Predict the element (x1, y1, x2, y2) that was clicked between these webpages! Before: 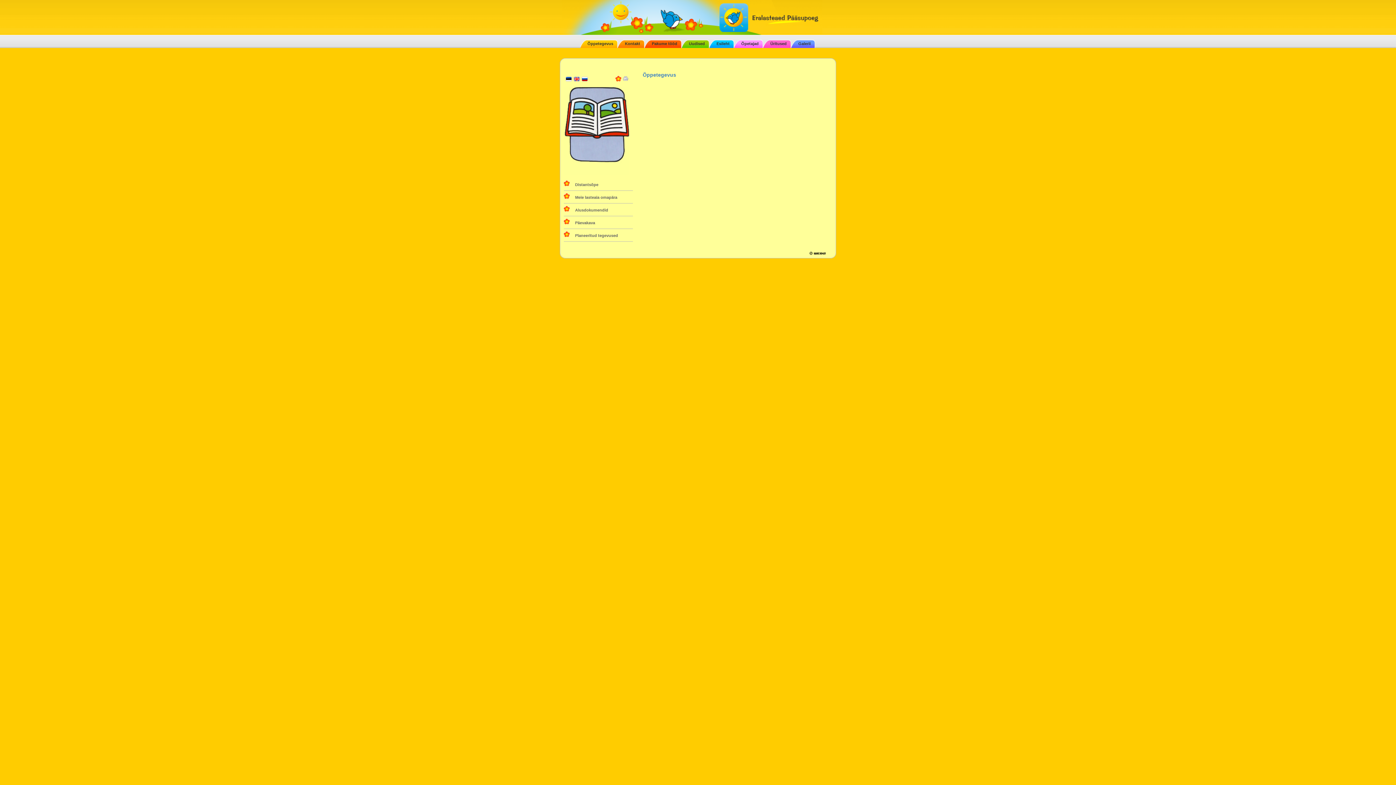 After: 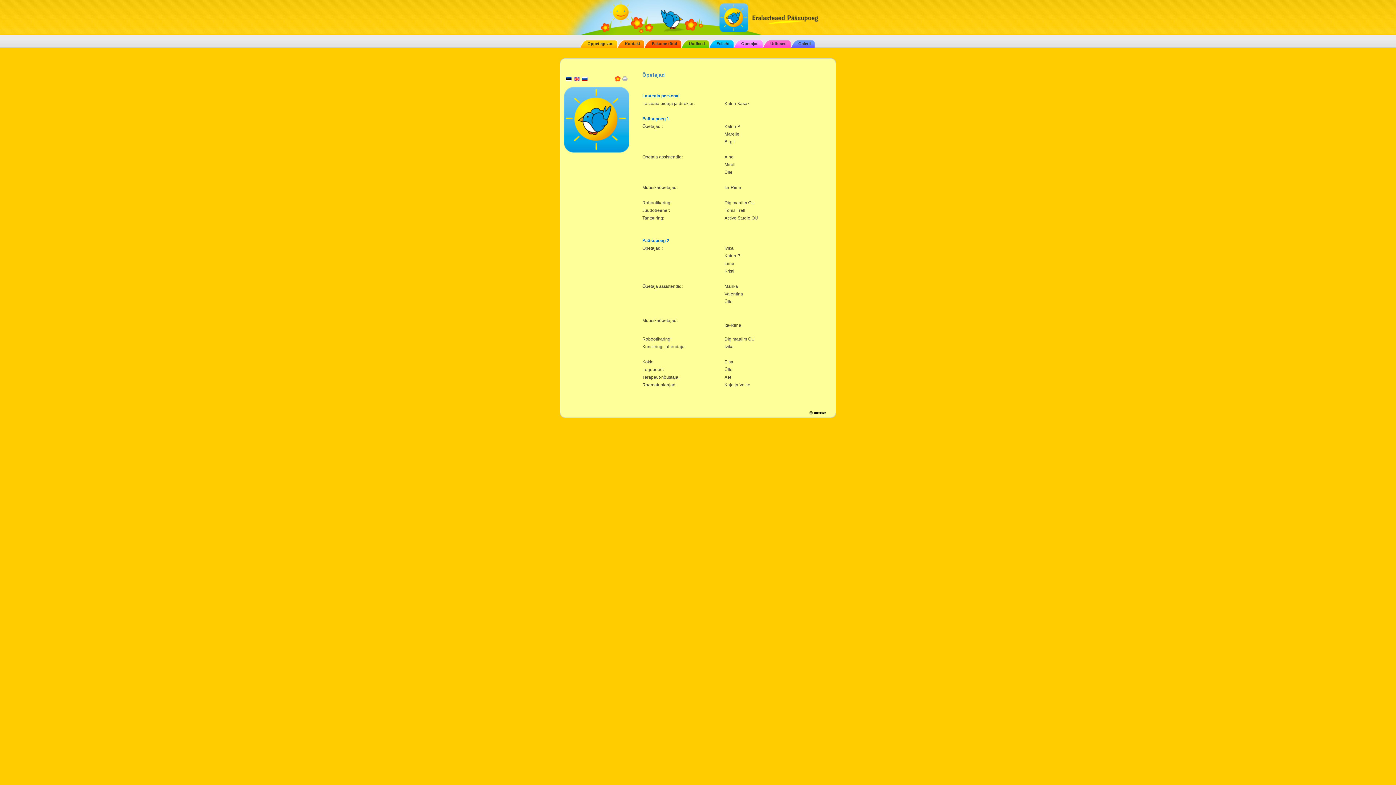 Action: bbox: (741, 41, 758, 45) label: Õpetajad